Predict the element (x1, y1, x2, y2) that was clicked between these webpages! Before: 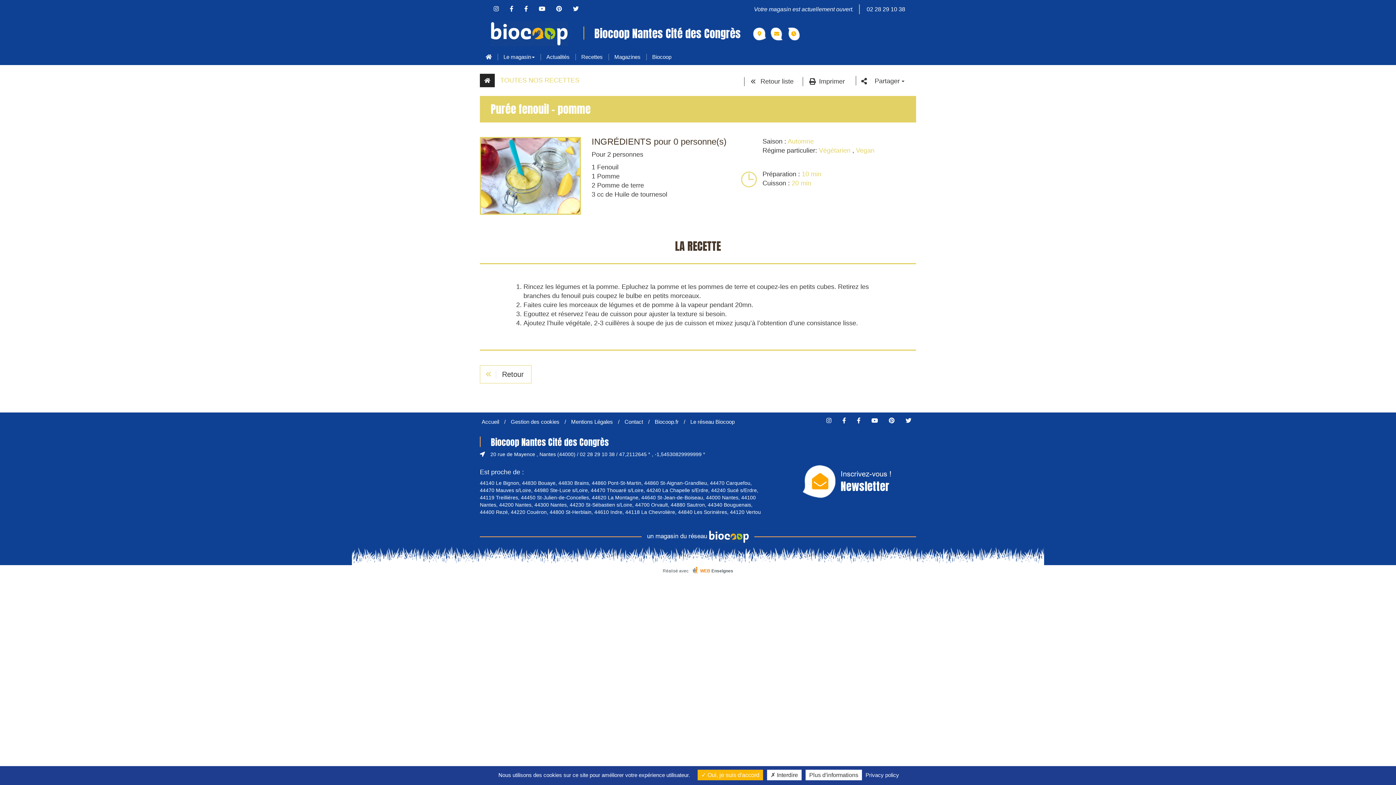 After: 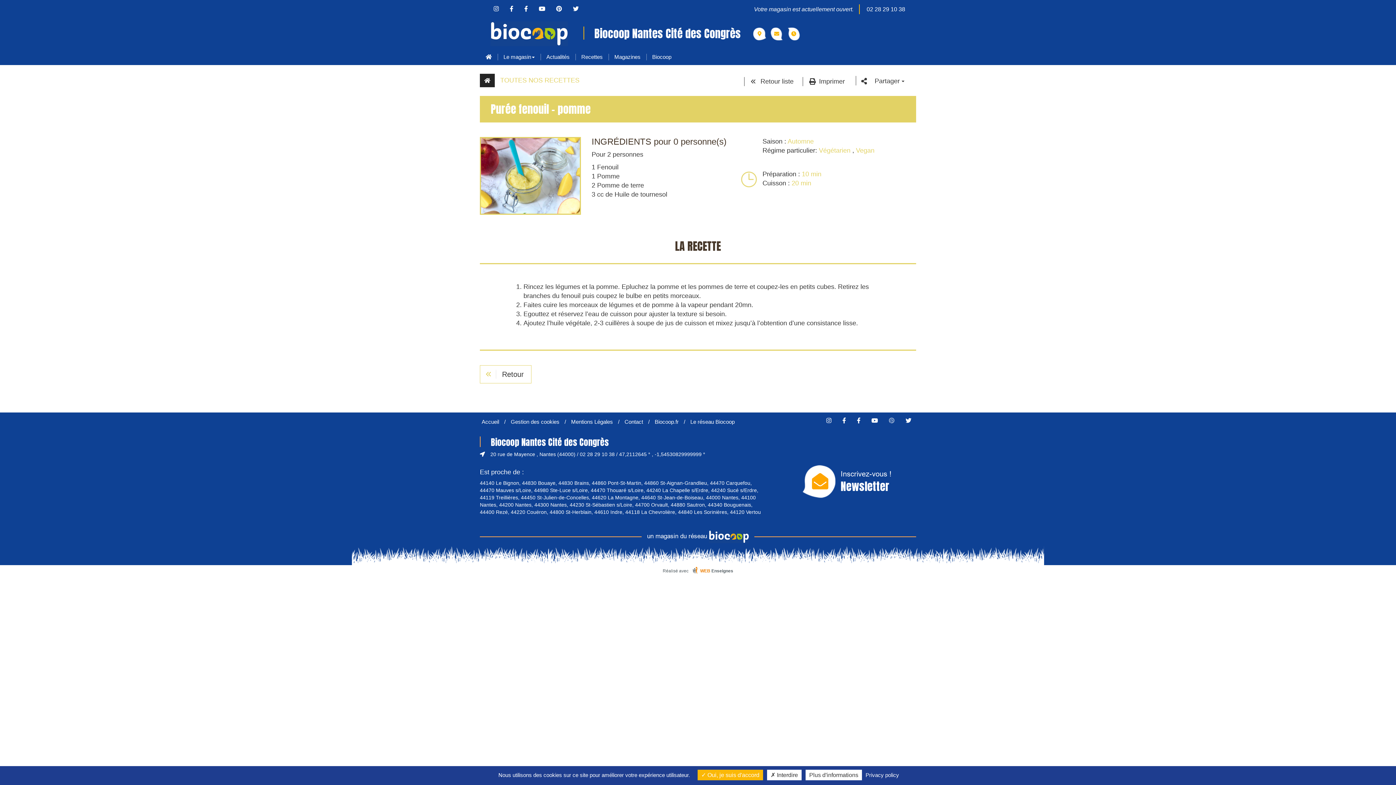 Action: bbox: (884, 417, 899, 424)